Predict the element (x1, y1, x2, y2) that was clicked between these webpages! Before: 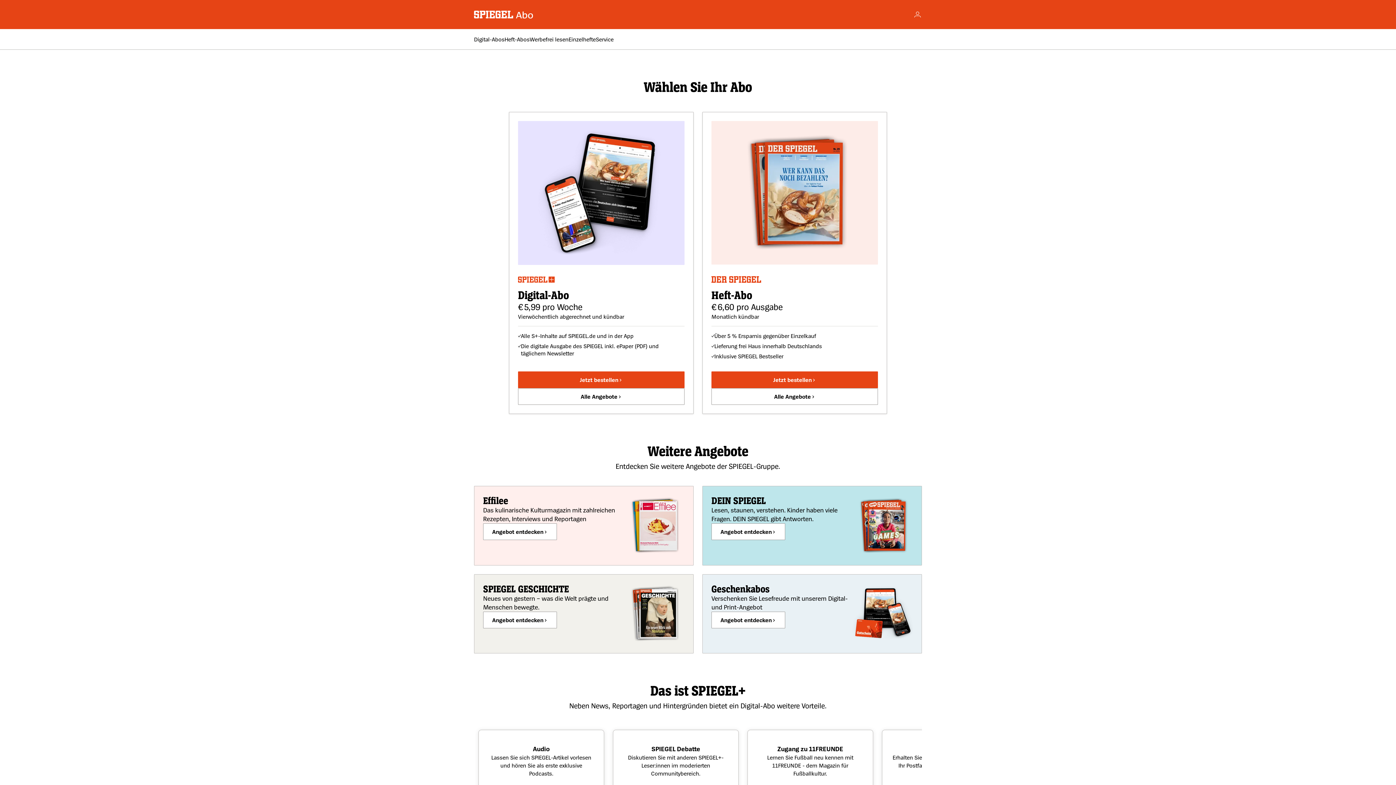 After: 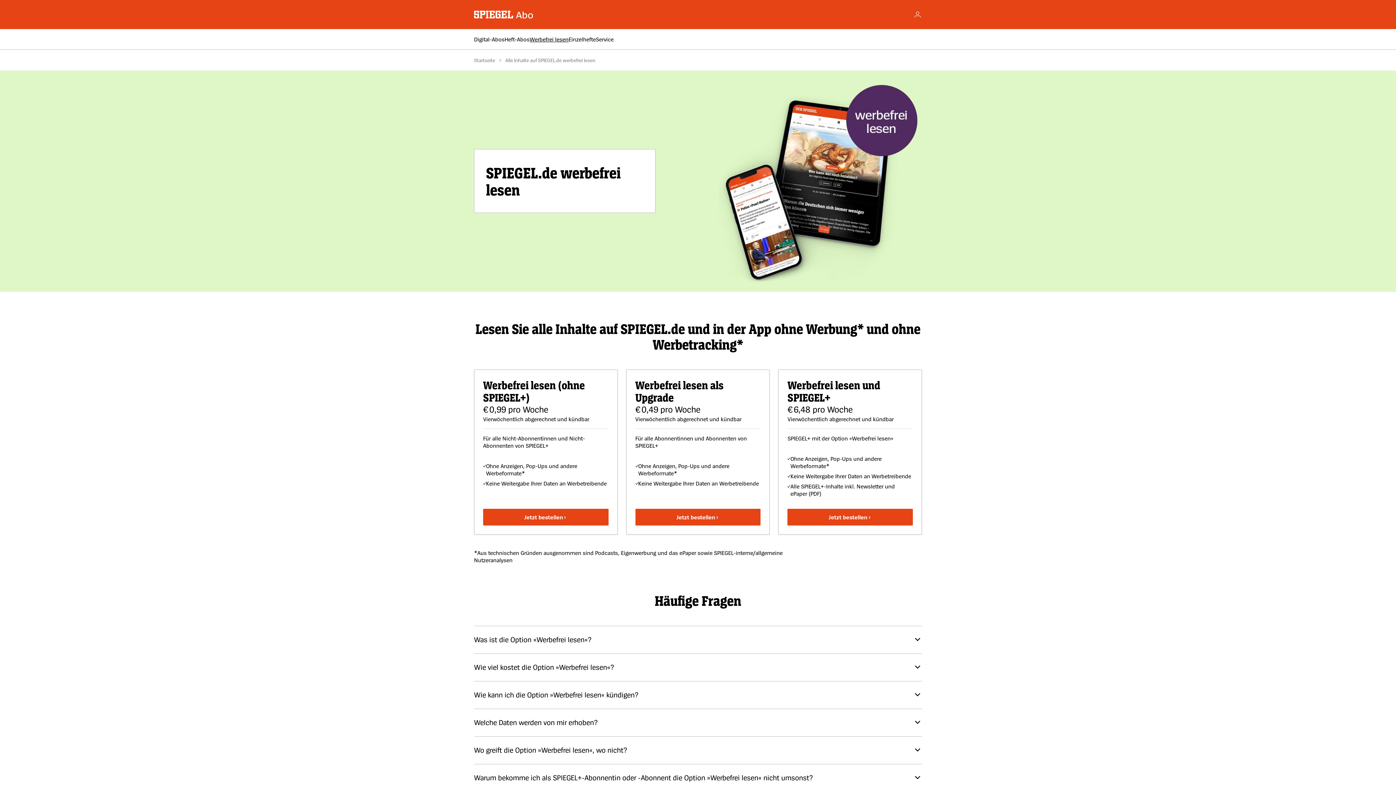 Action: label: Werbefrei lesen bbox: (529, 35, 568, 42)